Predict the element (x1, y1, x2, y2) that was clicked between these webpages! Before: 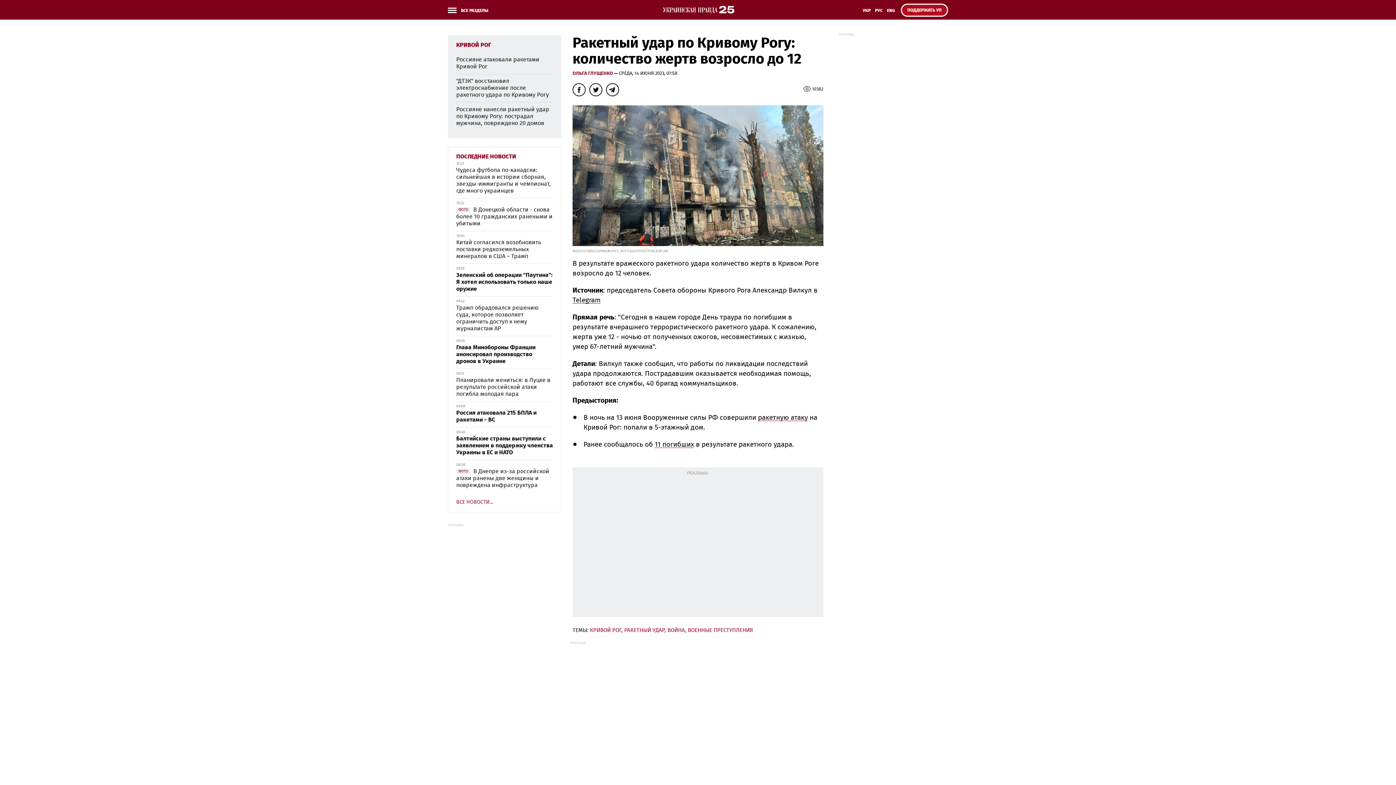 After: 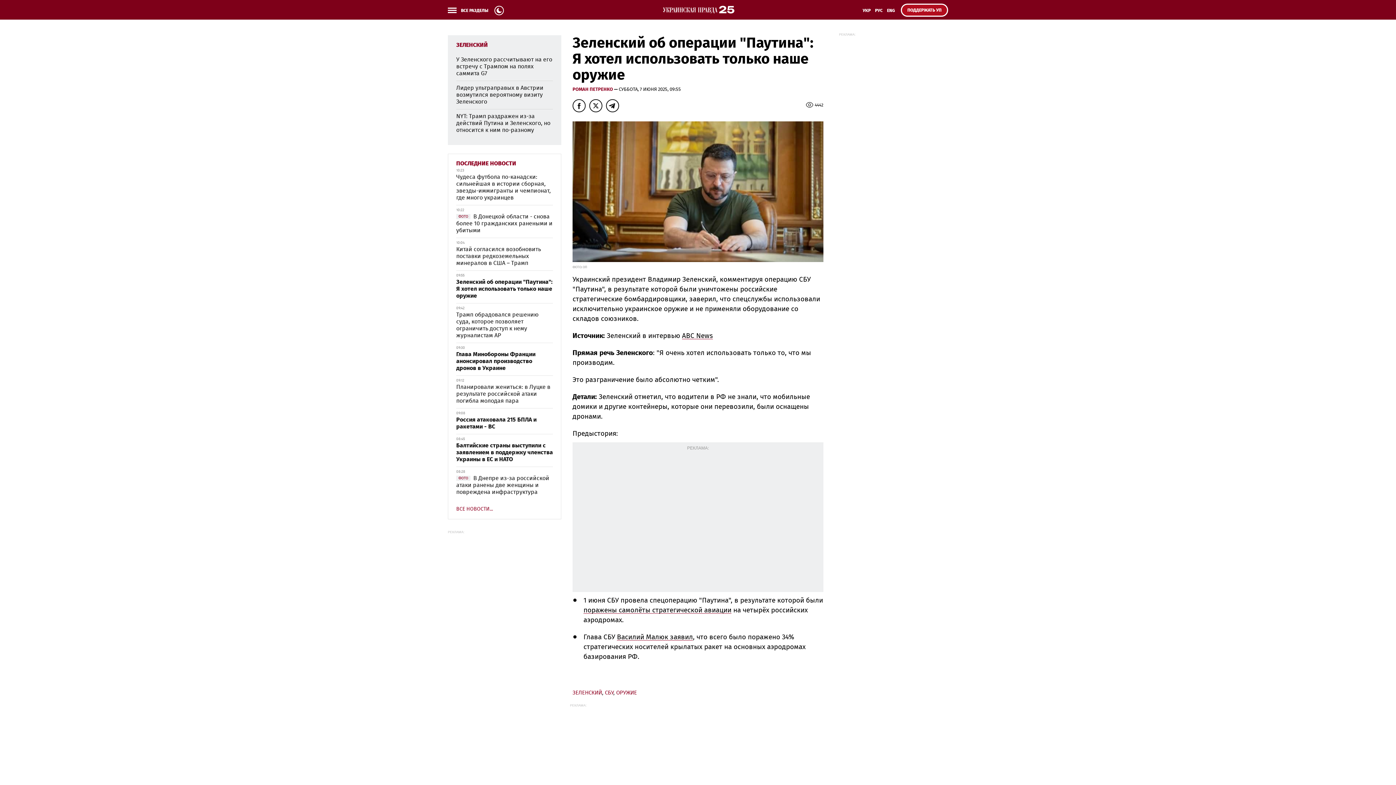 Action: label: Зеленский об операции "Паутина": Я хотел использовать только наше оружие bbox: (456, 272, 552, 292)